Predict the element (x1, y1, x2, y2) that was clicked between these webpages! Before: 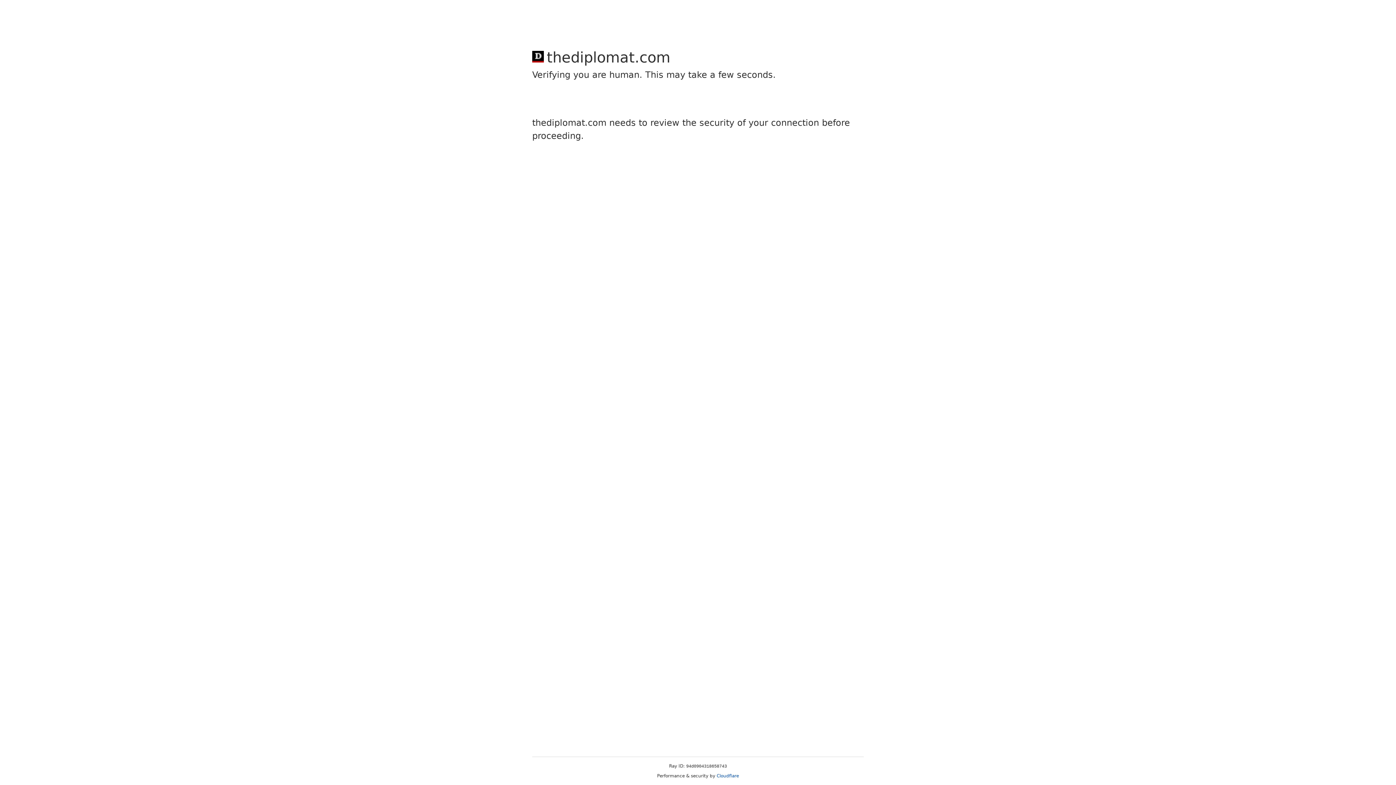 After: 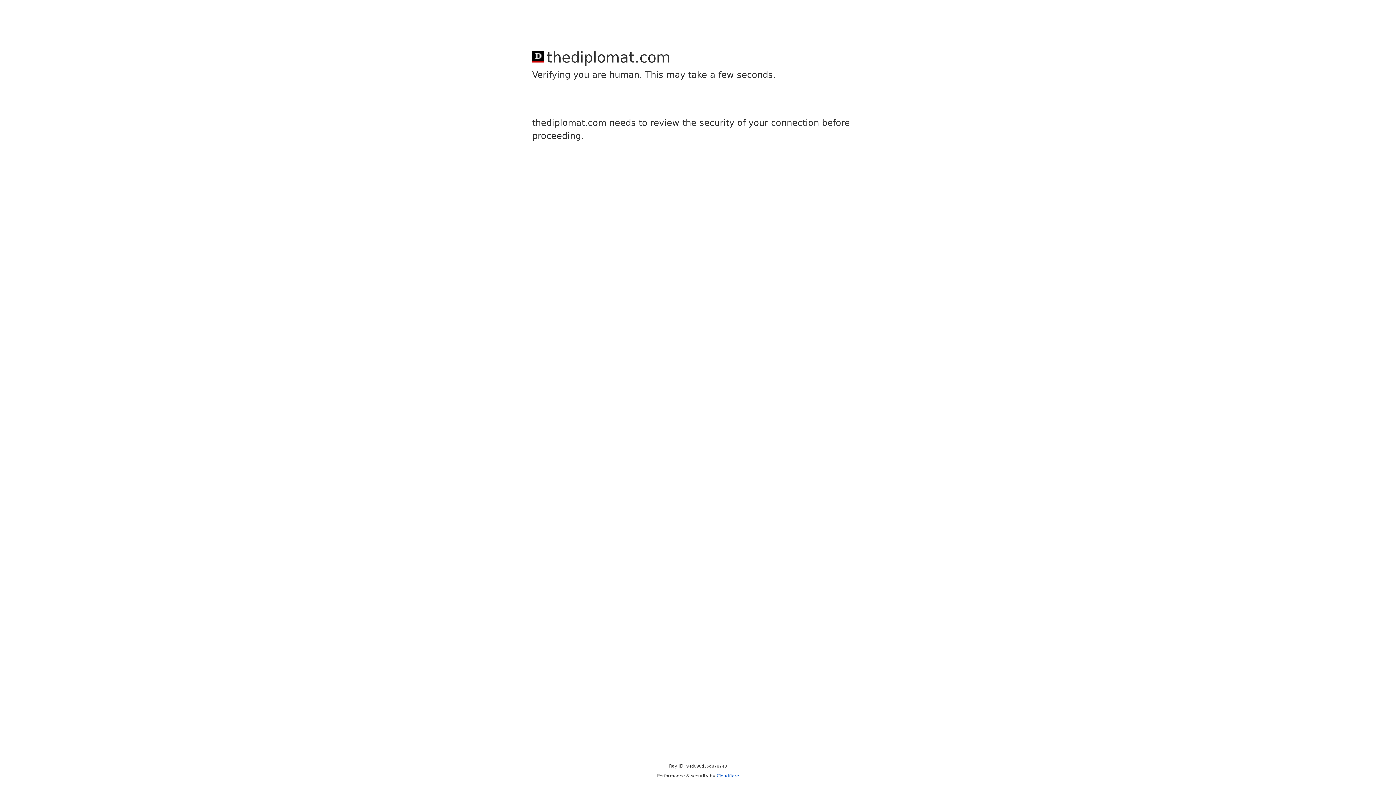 Action: bbox: (716, 773, 739, 778) label: Cloudflare